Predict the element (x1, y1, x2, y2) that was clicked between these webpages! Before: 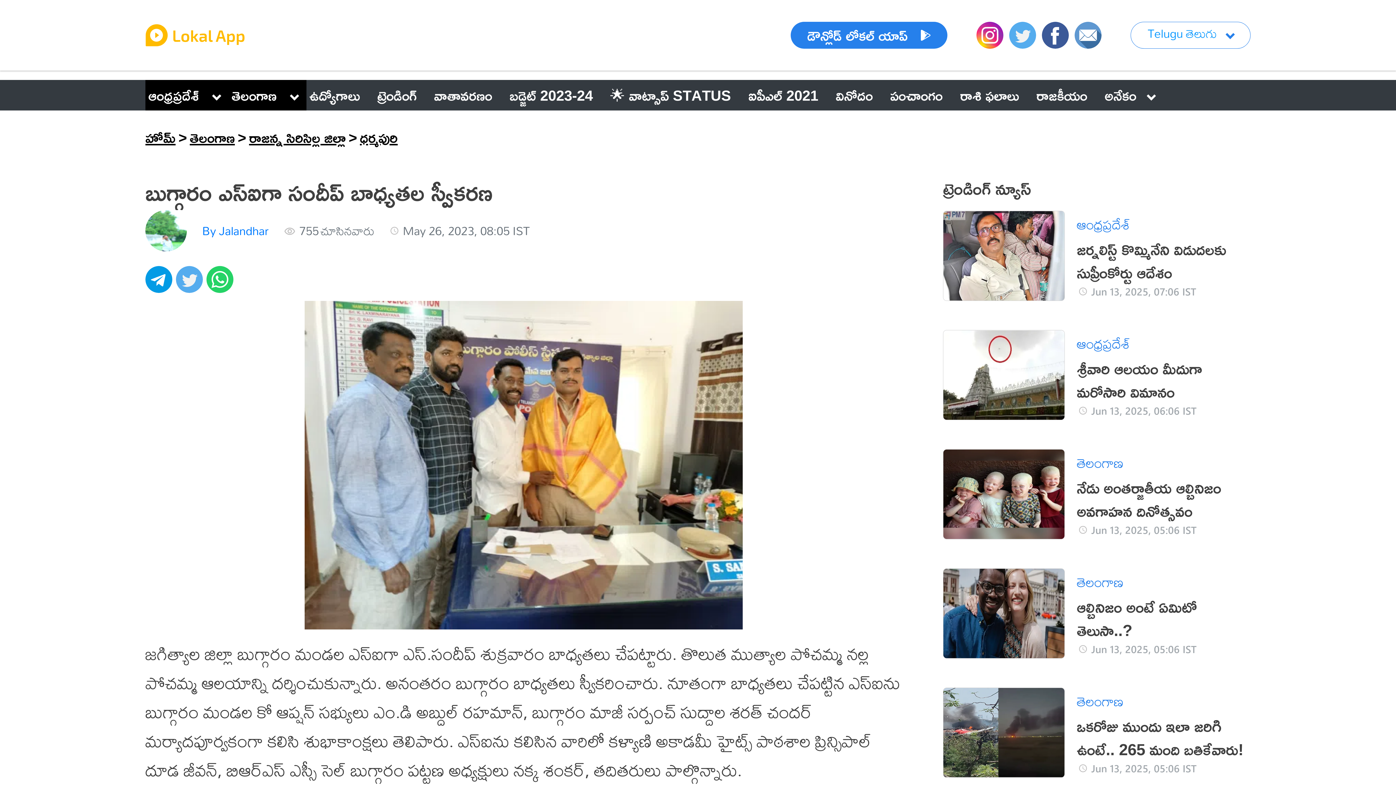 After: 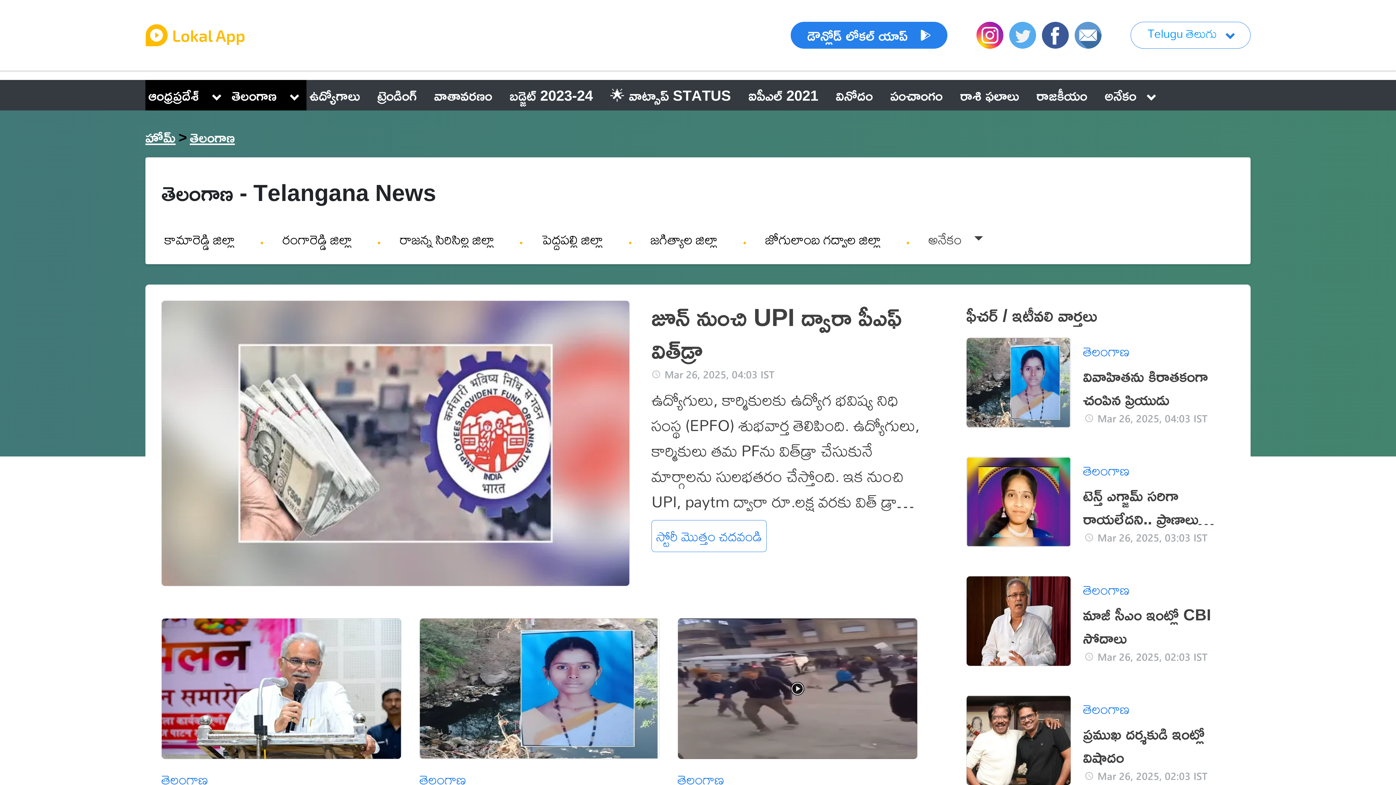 Action: label: తెలంగాణ bbox: (228, 80, 279, 110)